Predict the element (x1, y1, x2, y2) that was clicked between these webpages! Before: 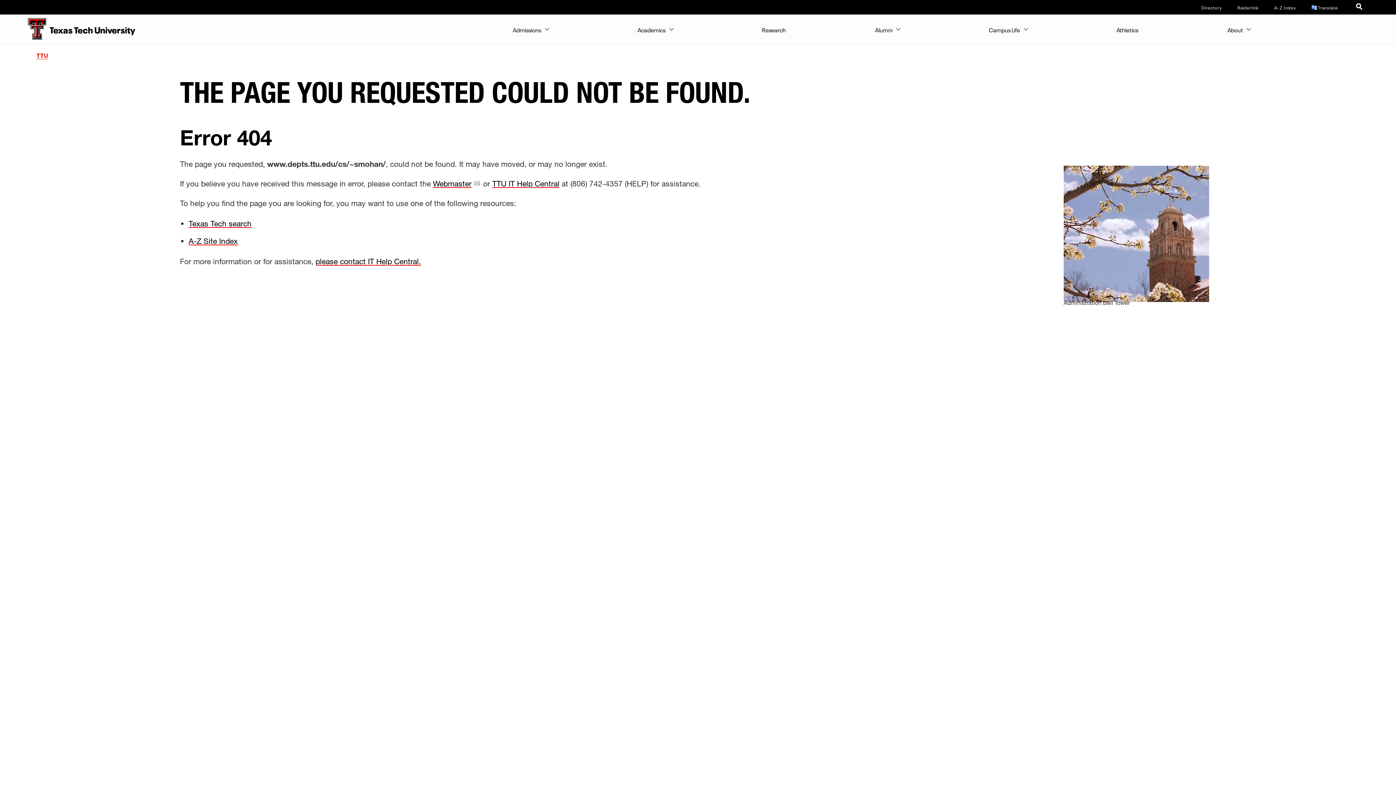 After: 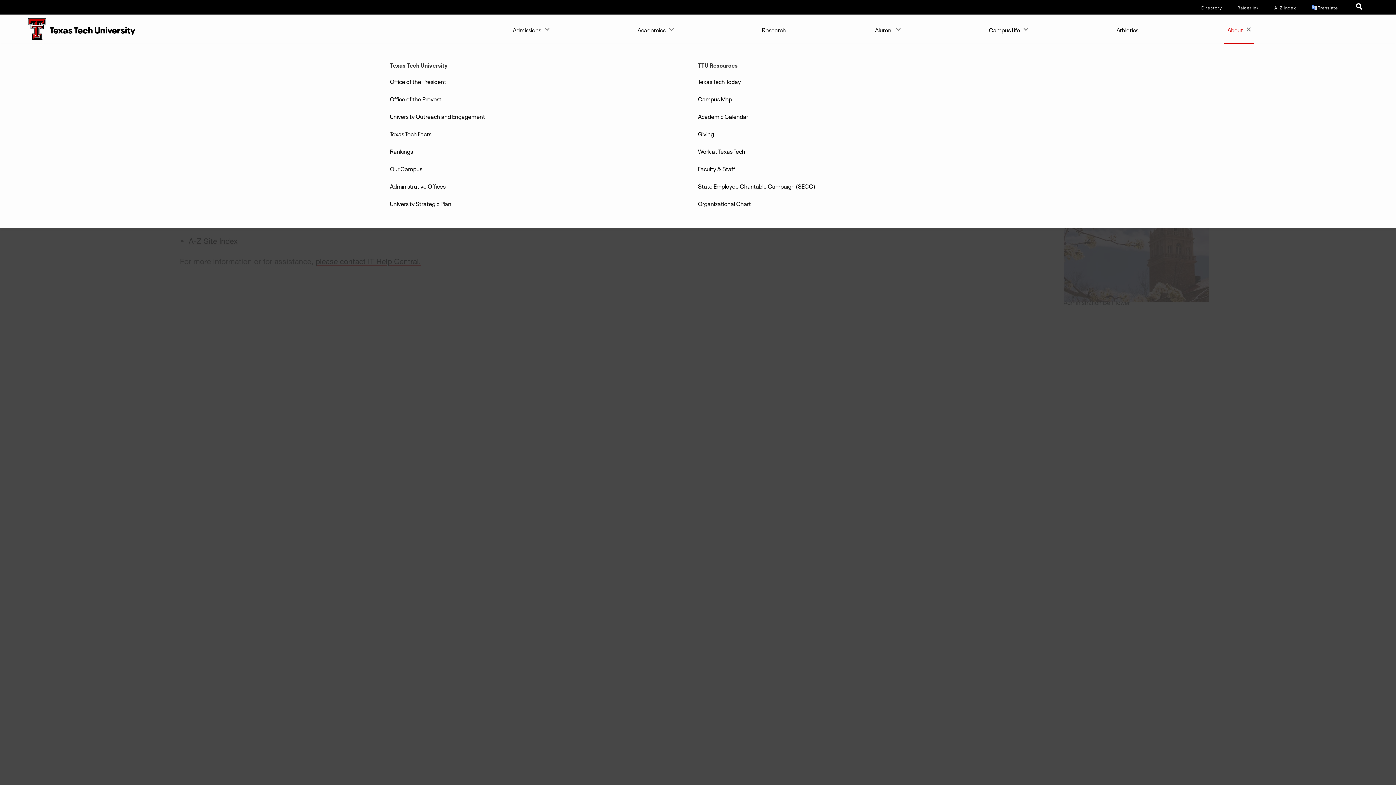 Action: label: About bbox: (1224, 14, 1254, 43)